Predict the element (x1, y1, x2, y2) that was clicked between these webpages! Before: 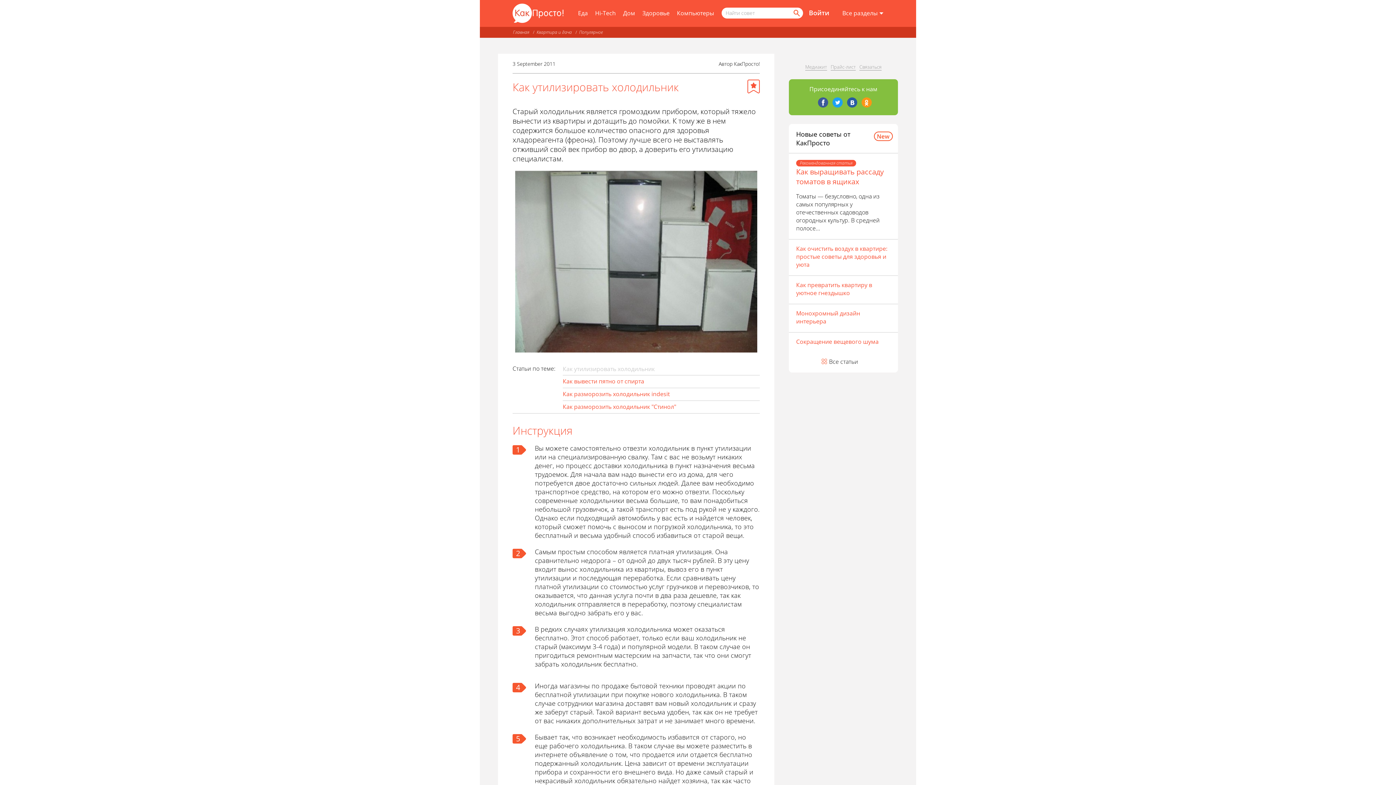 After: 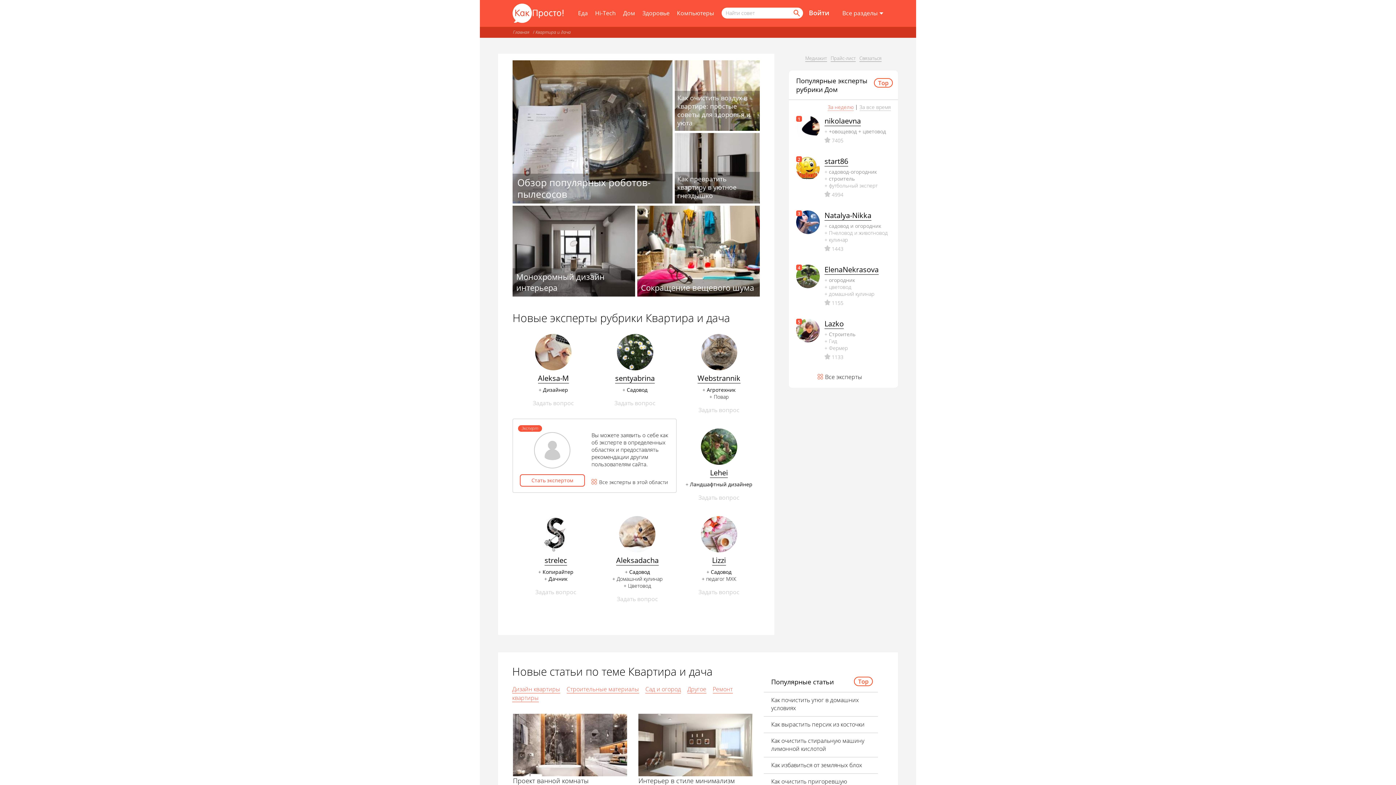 Action: bbox: (623, 9, 635, 17) label: Дом